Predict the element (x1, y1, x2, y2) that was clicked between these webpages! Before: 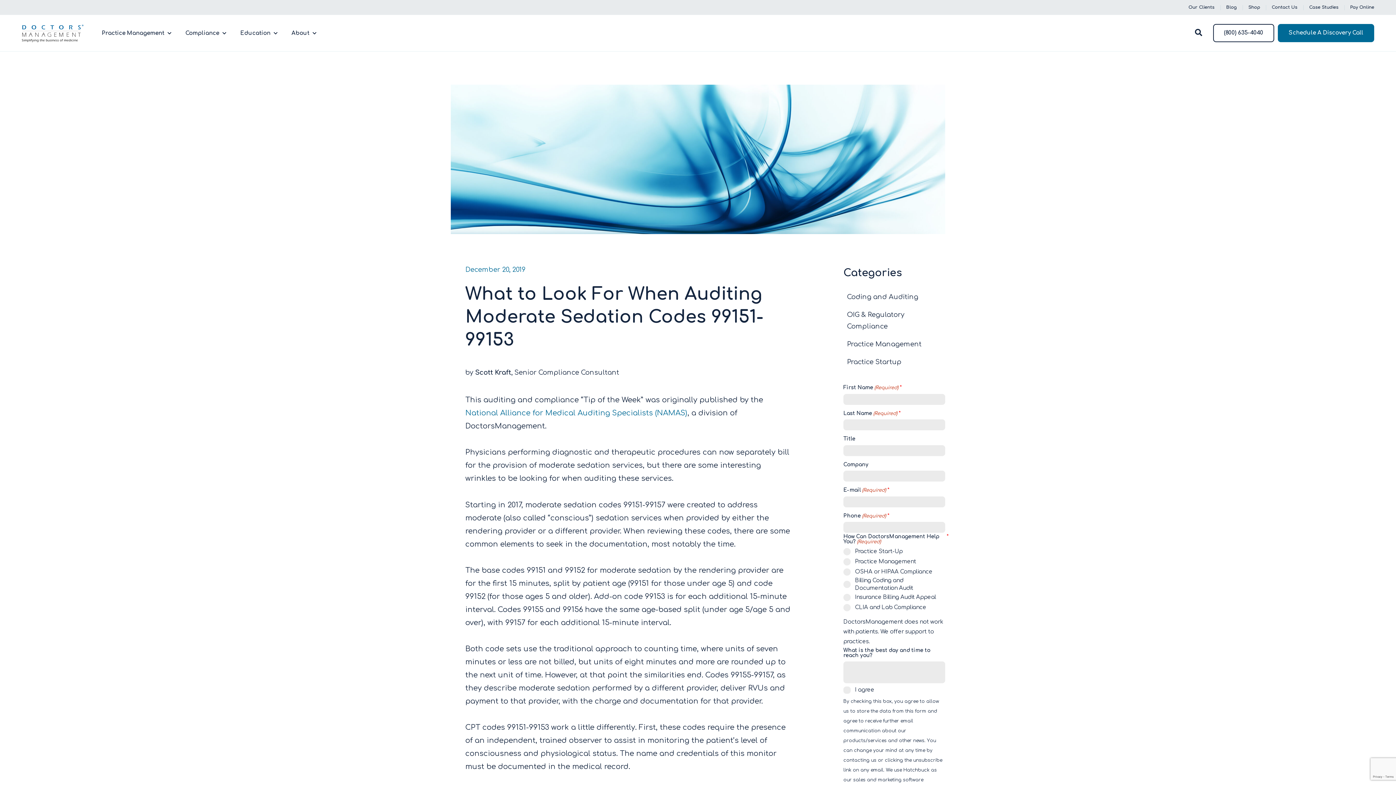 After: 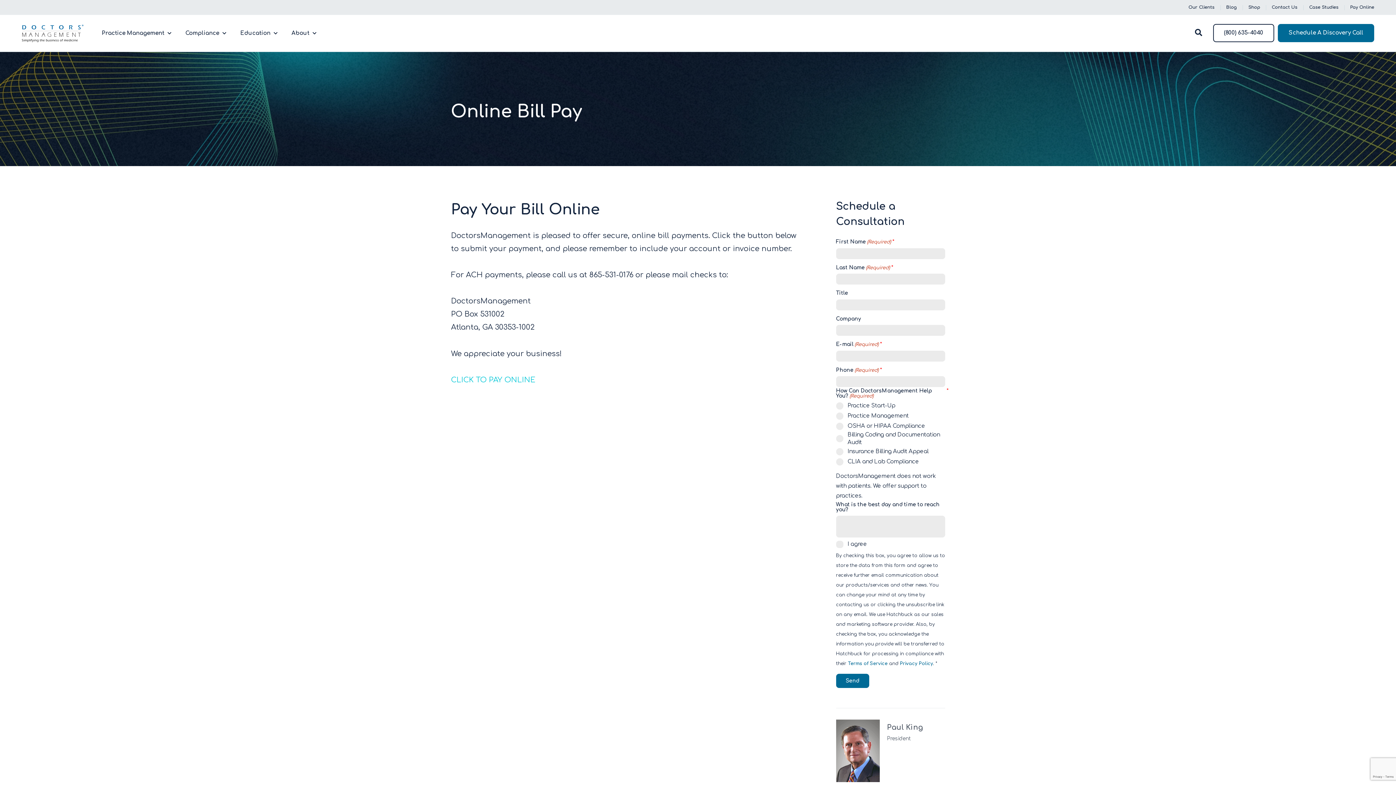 Action: bbox: (1350, 4, 1374, 9) label: Pay Online